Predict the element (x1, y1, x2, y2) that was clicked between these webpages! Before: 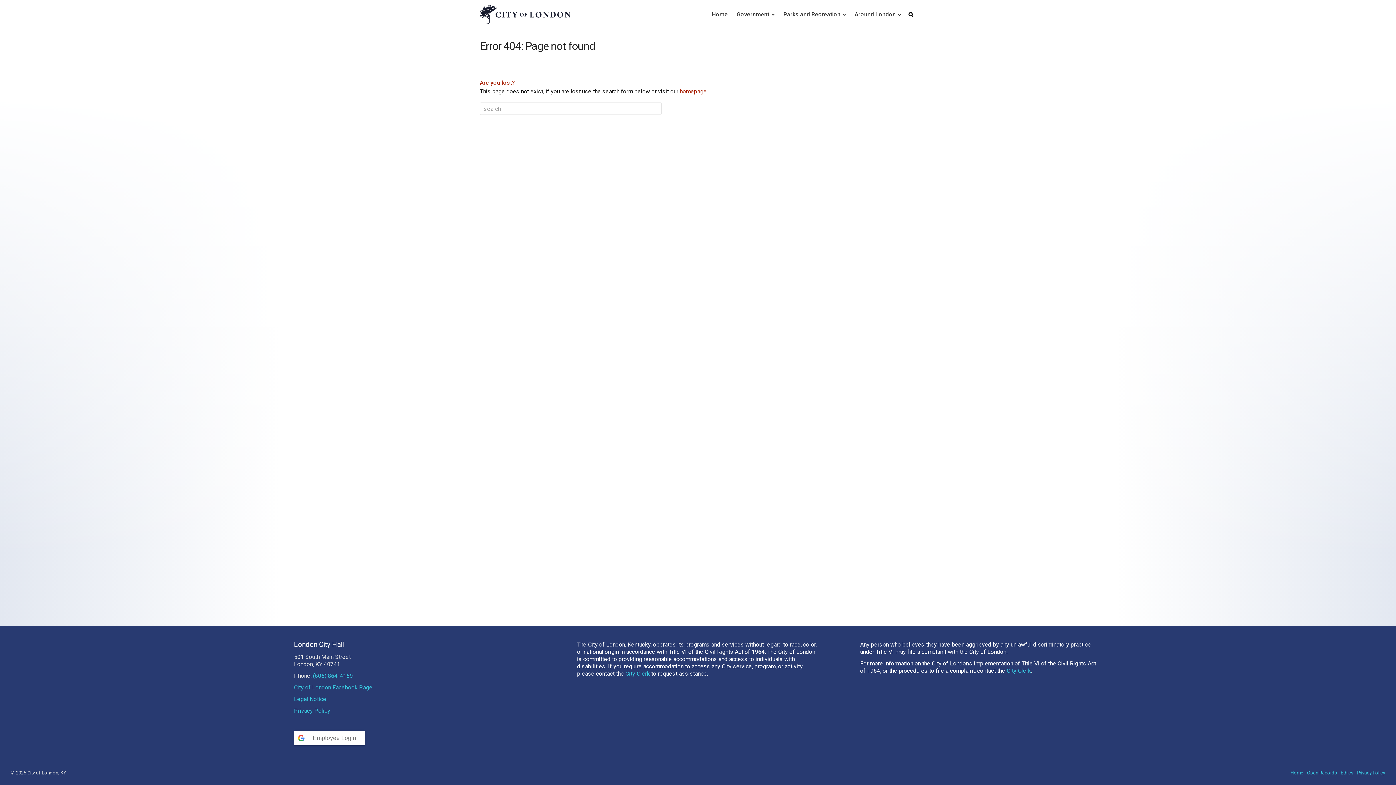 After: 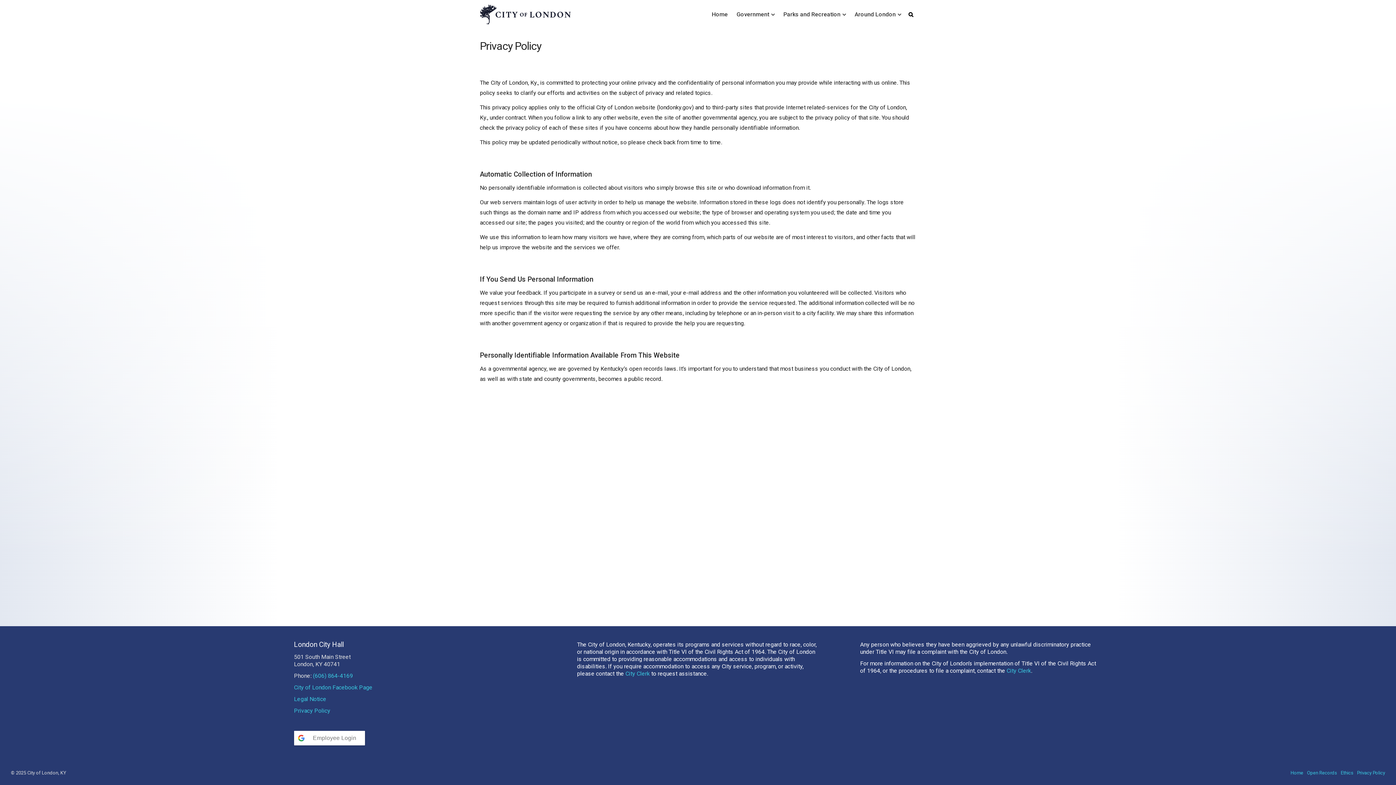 Action: label: Privacy Policy bbox: (294, 707, 330, 714)